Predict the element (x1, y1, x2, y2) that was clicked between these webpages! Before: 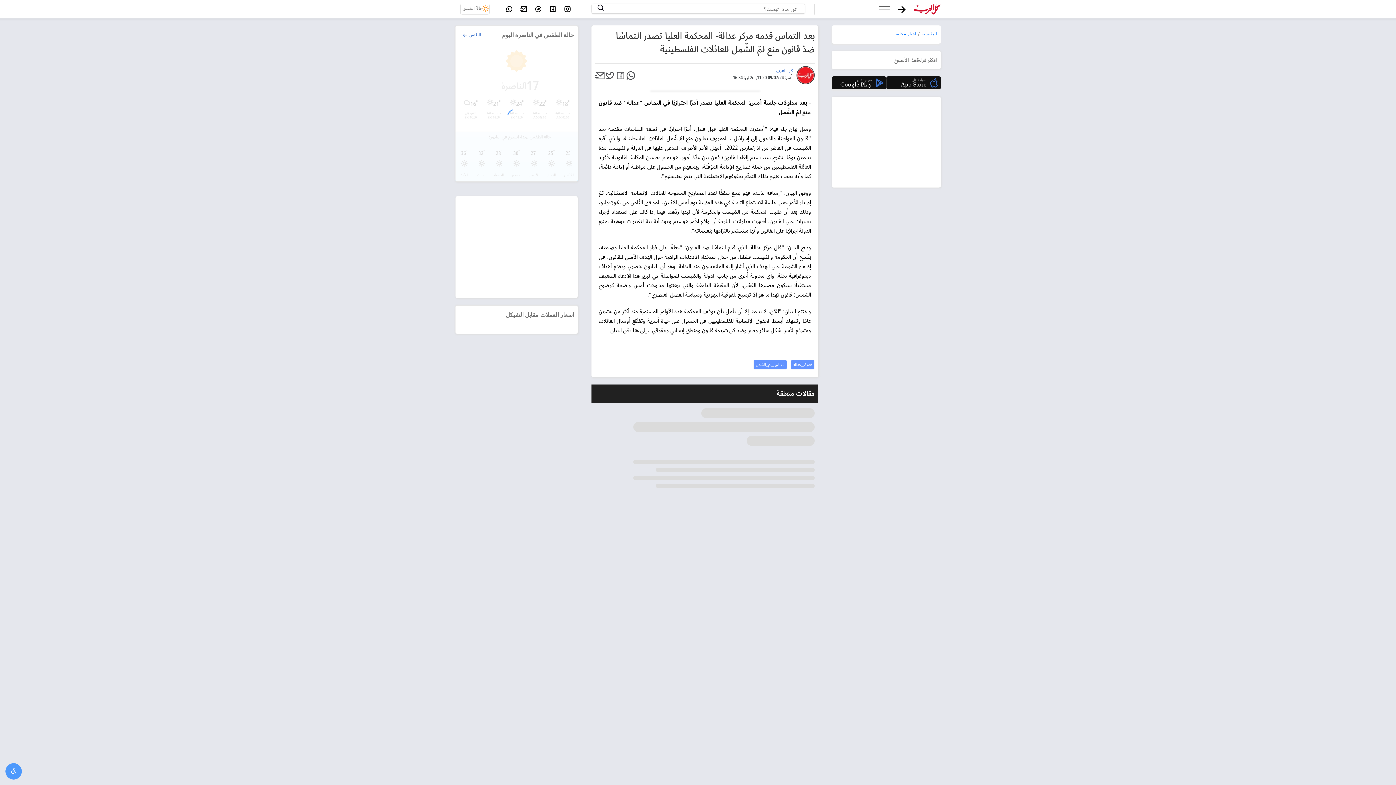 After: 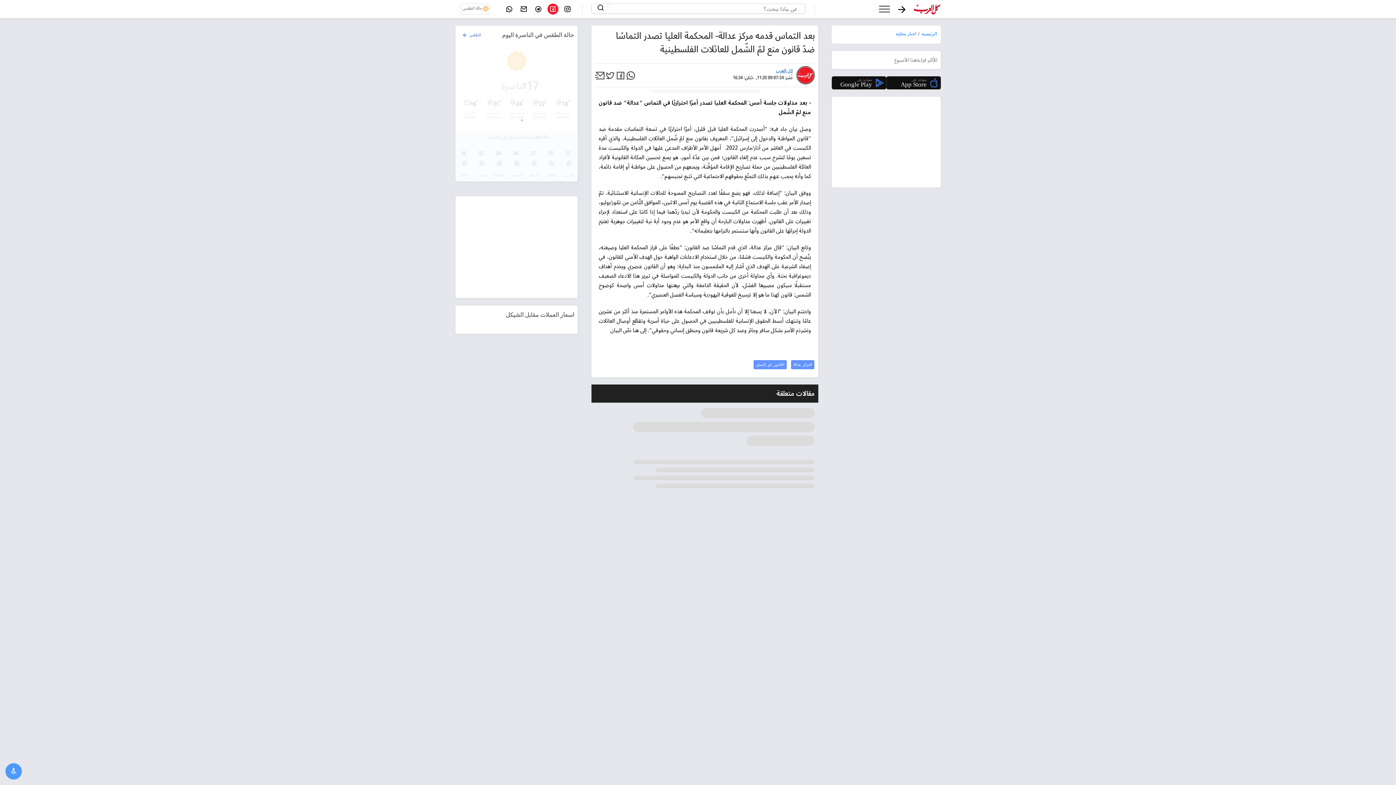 Action: bbox: (547, 3, 558, 14)